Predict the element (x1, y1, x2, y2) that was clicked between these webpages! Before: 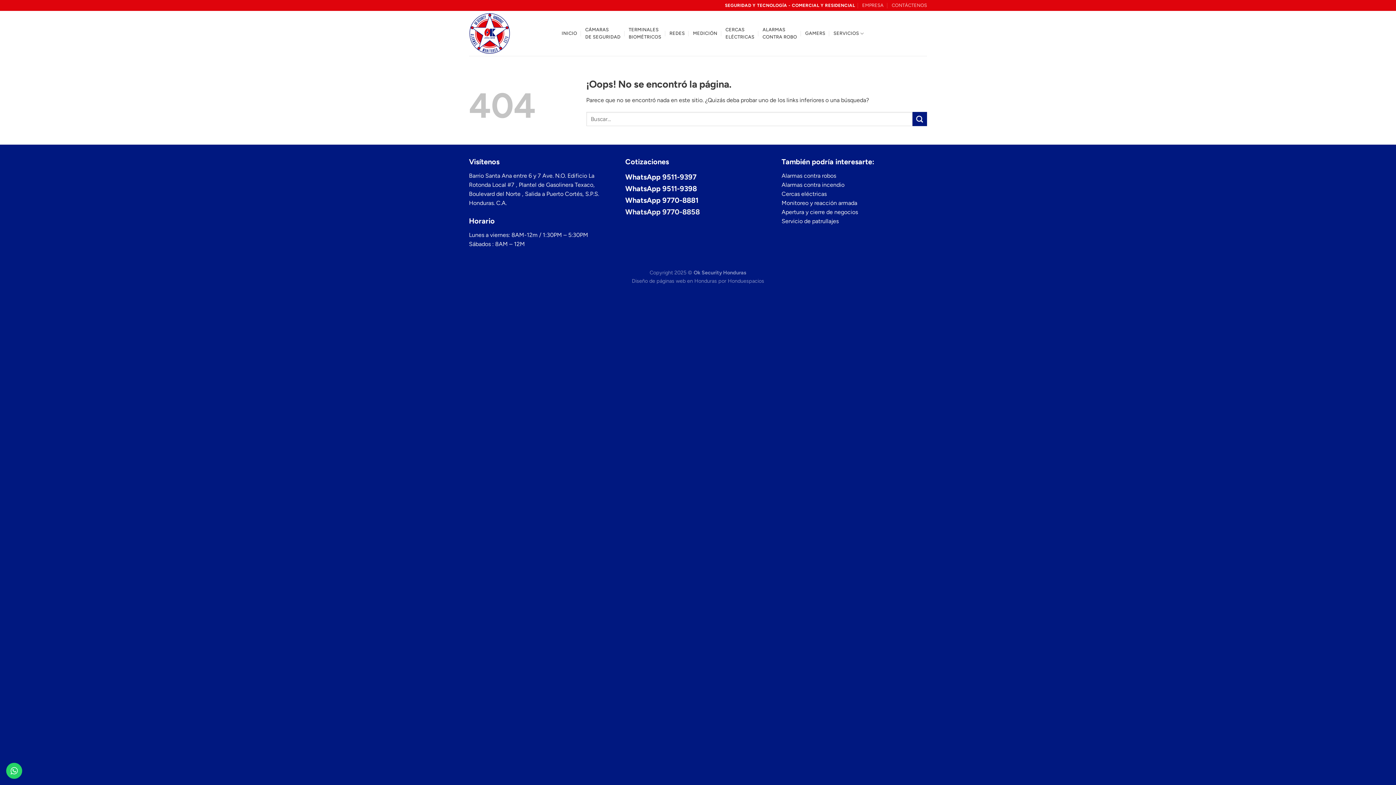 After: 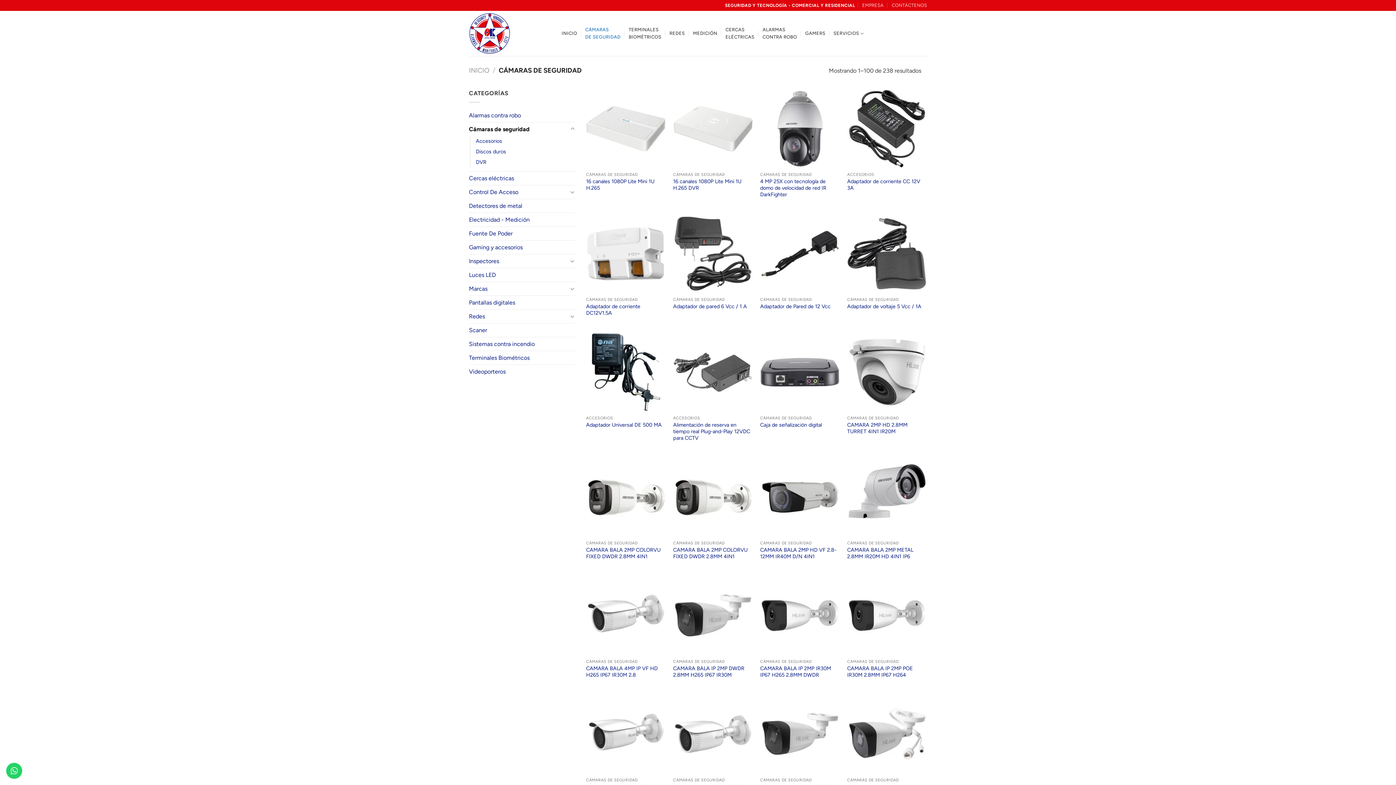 Action: label: CÁMARAS
DE SEGURIDAD bbox: (585, 22, 620, 44)